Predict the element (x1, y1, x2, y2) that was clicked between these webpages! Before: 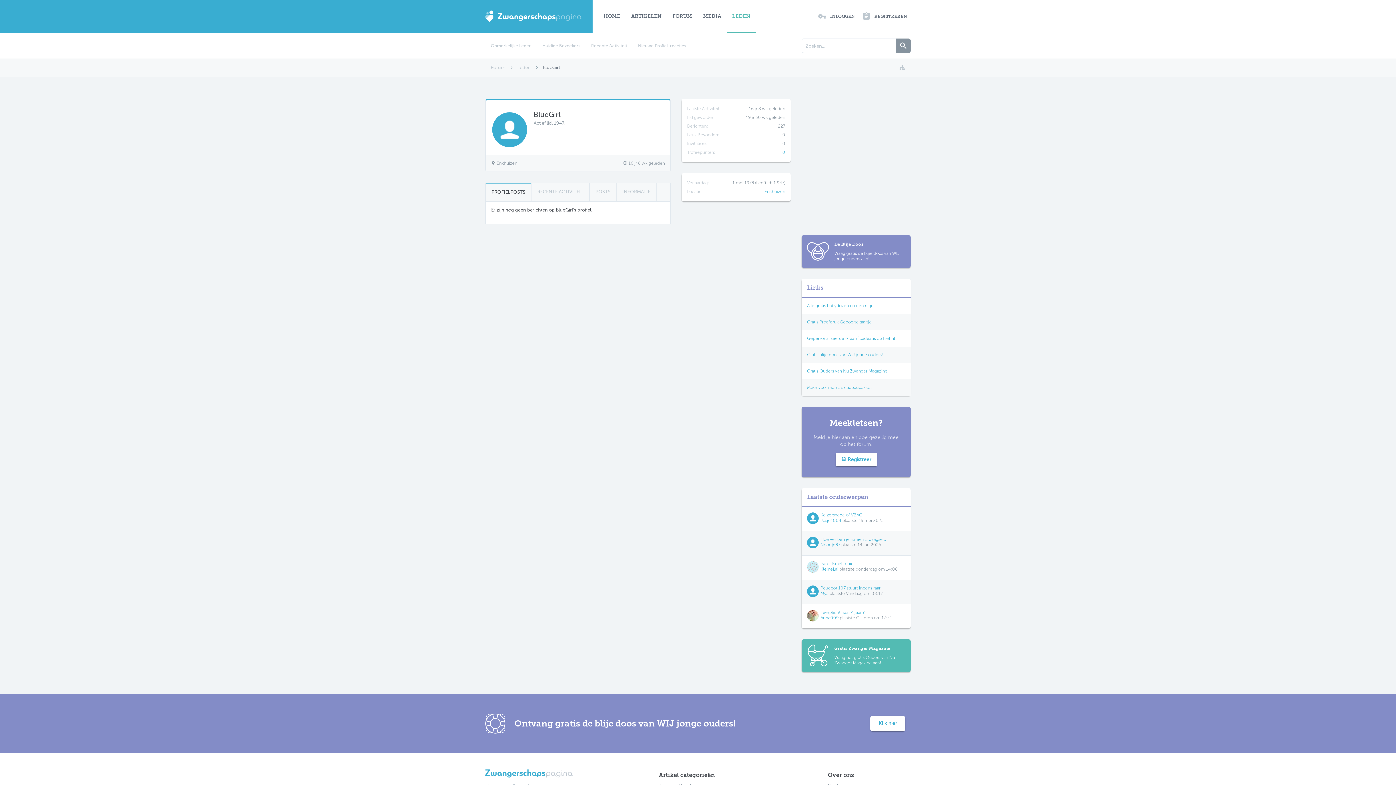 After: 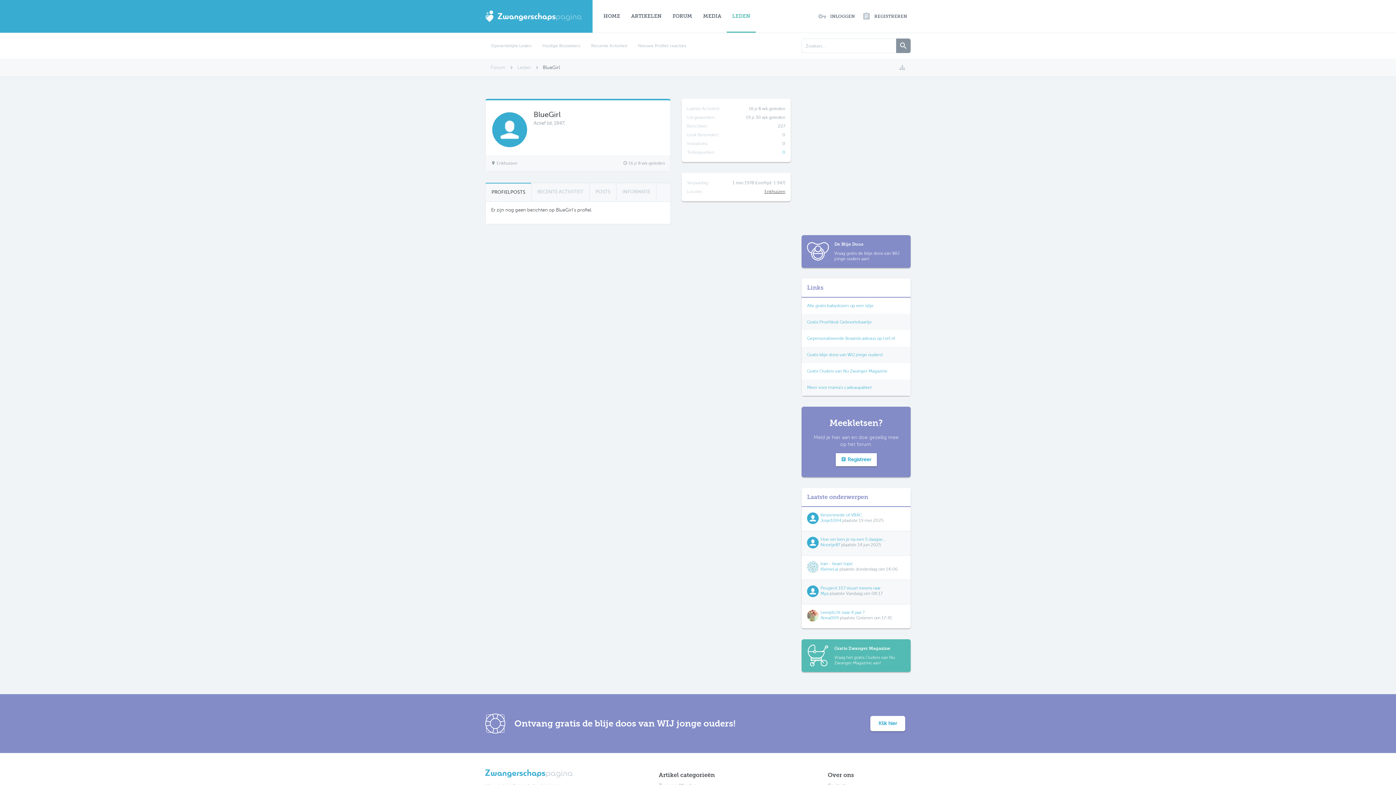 Action: label: Enkhuizen bbox: (764, 189, 785, 194)